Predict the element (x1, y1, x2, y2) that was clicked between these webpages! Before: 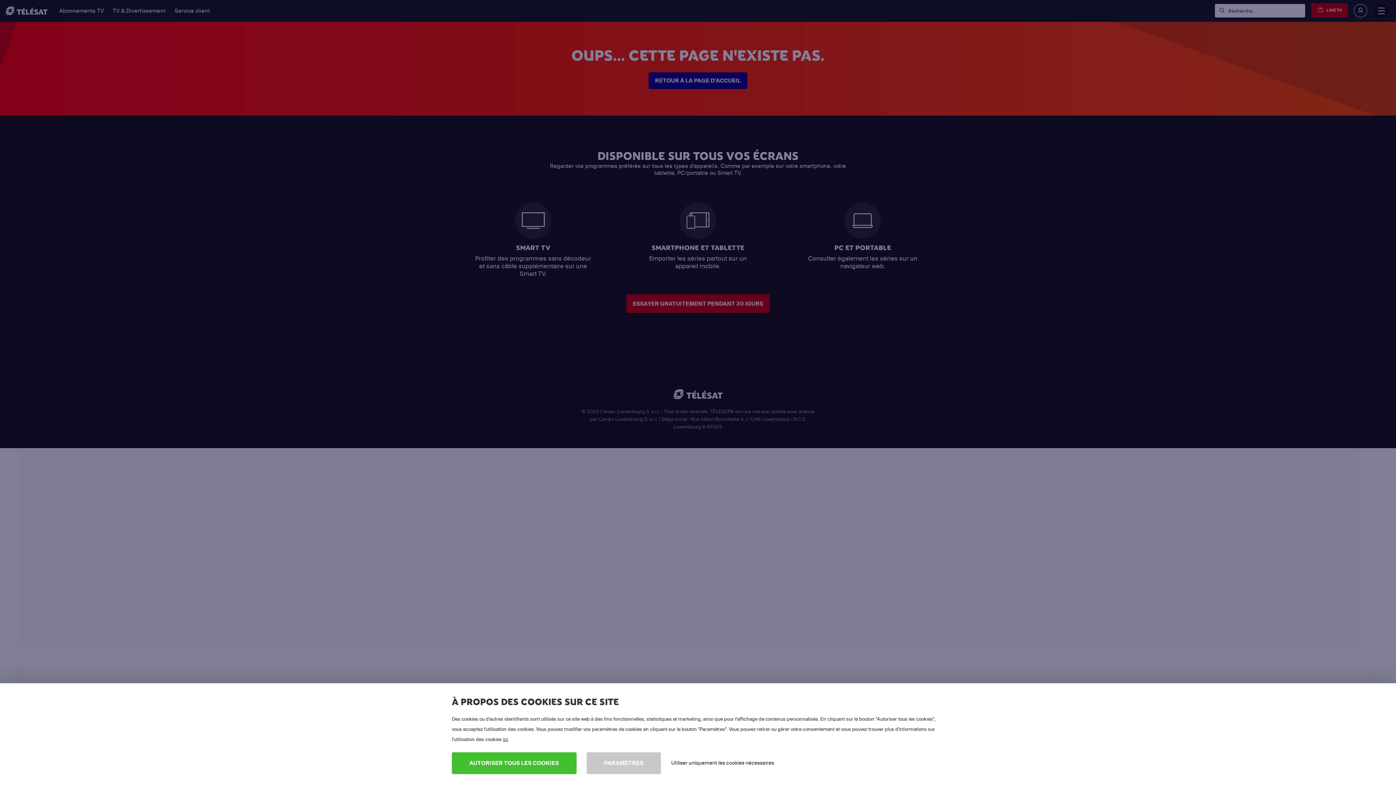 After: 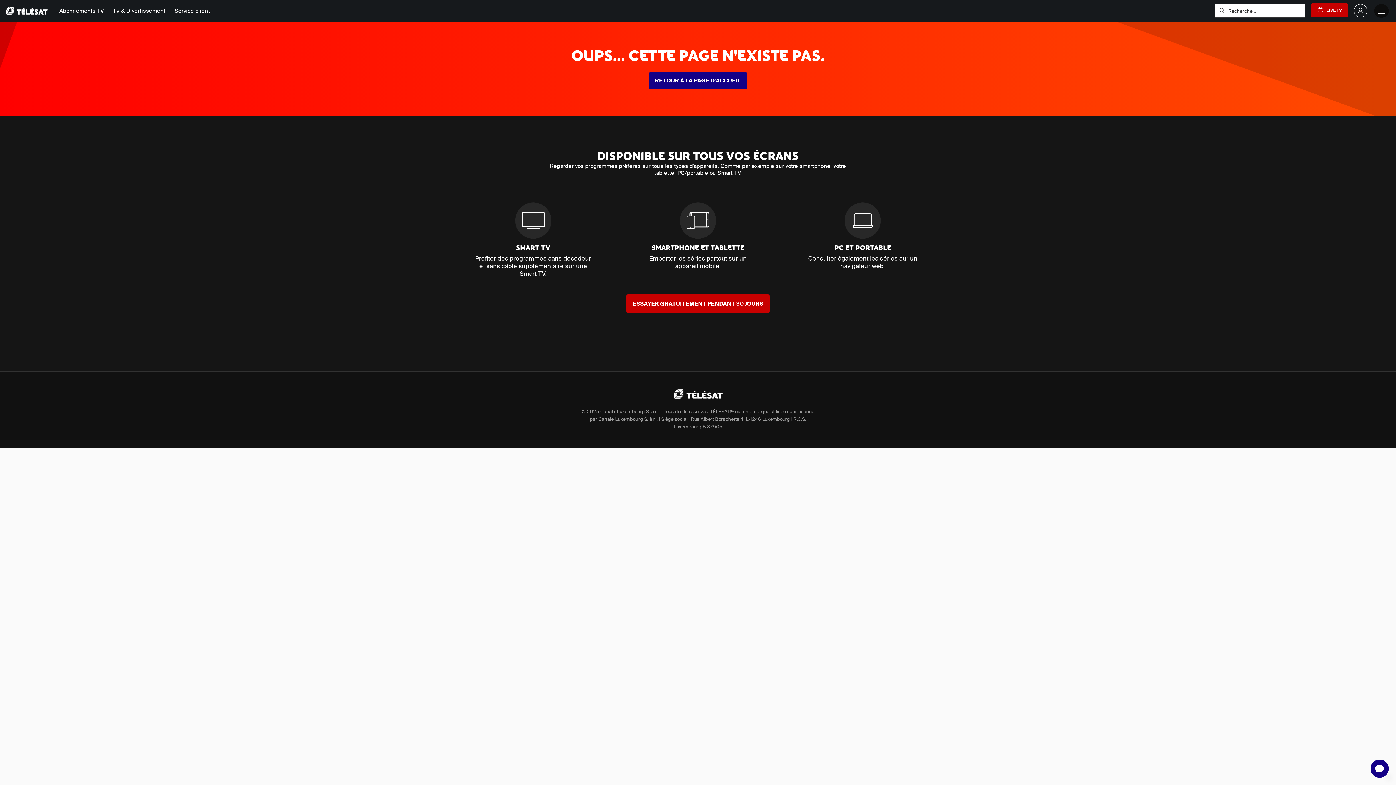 Action: label: Utiliser uniquement les cookies nécessaires bbox: (661, 752, 784, 774)